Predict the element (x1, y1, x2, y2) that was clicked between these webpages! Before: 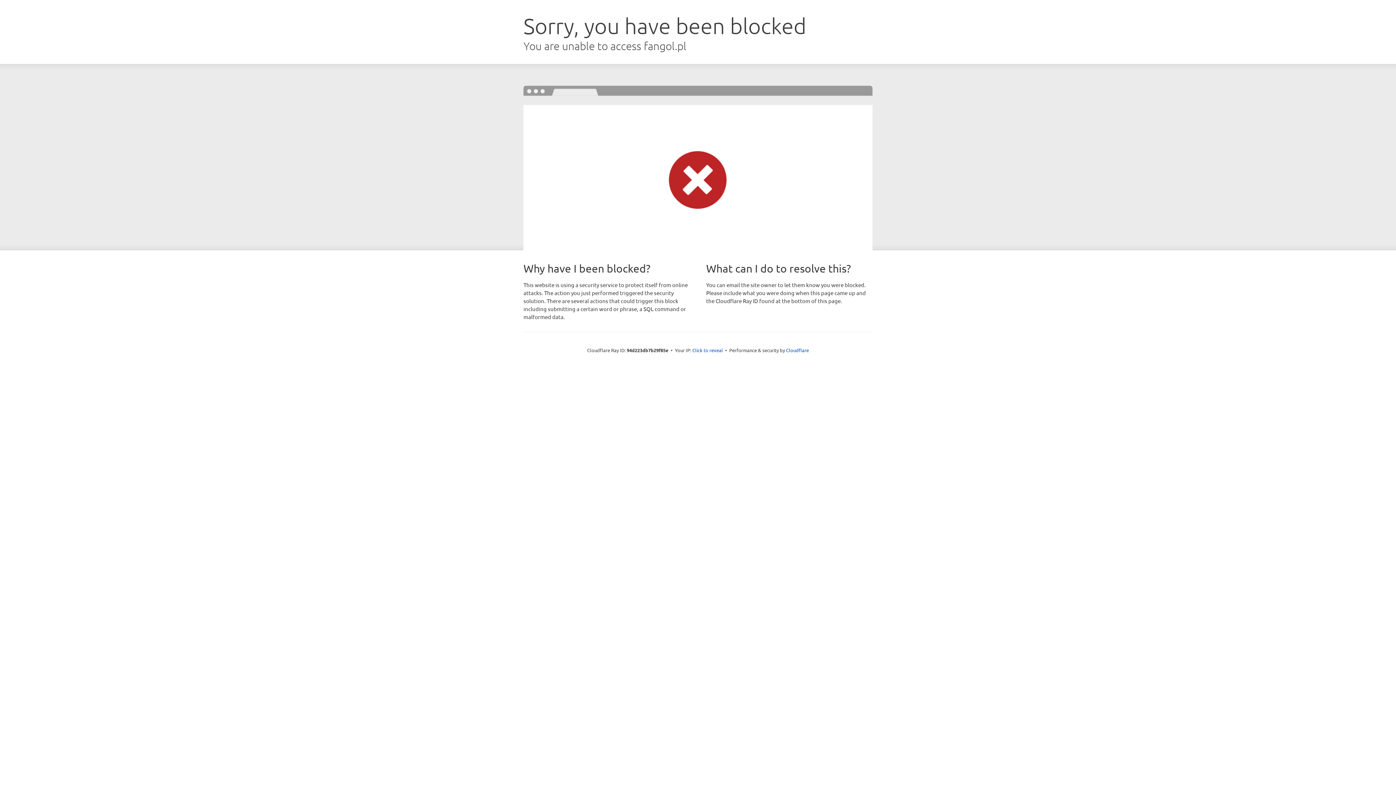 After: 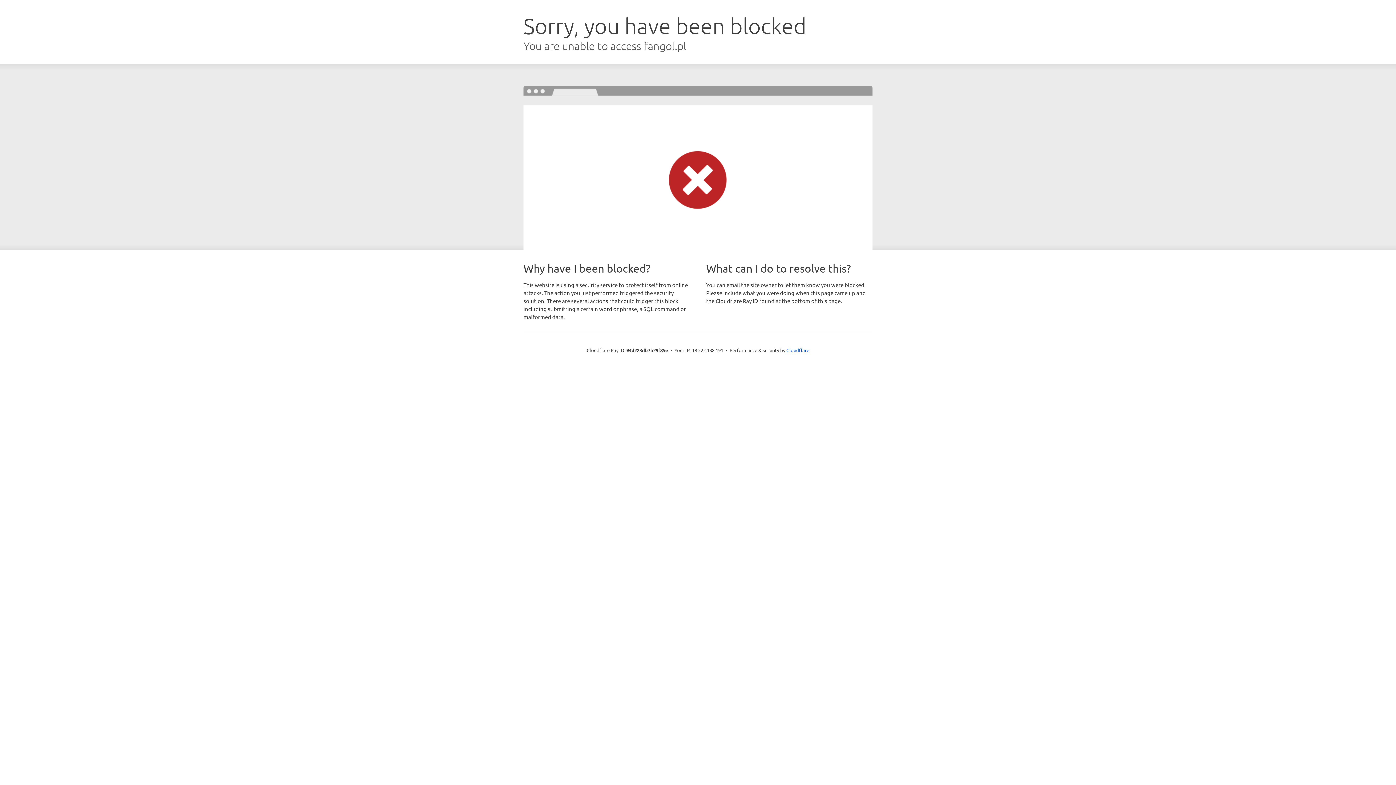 Action: bbox: (692, 346, 723, 353) label: Click to reveal